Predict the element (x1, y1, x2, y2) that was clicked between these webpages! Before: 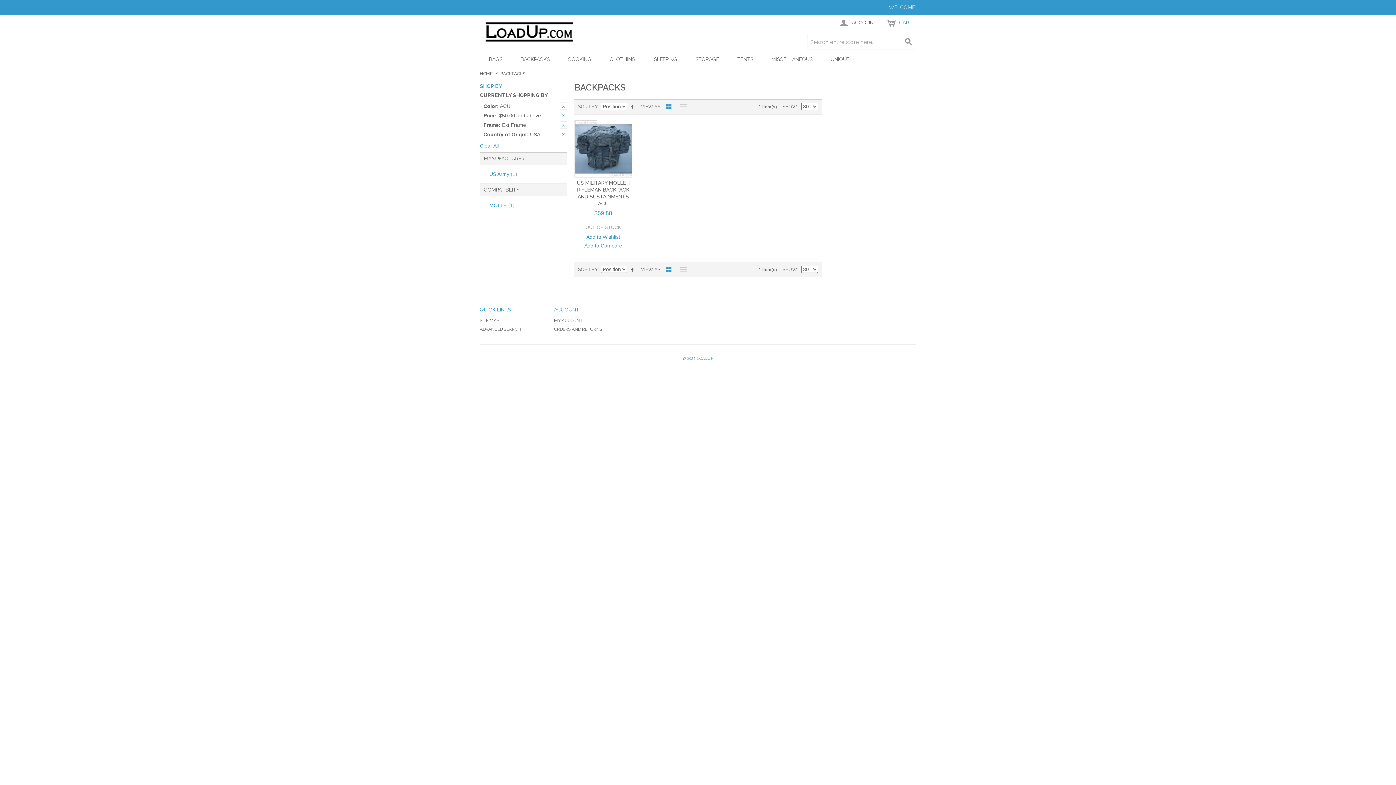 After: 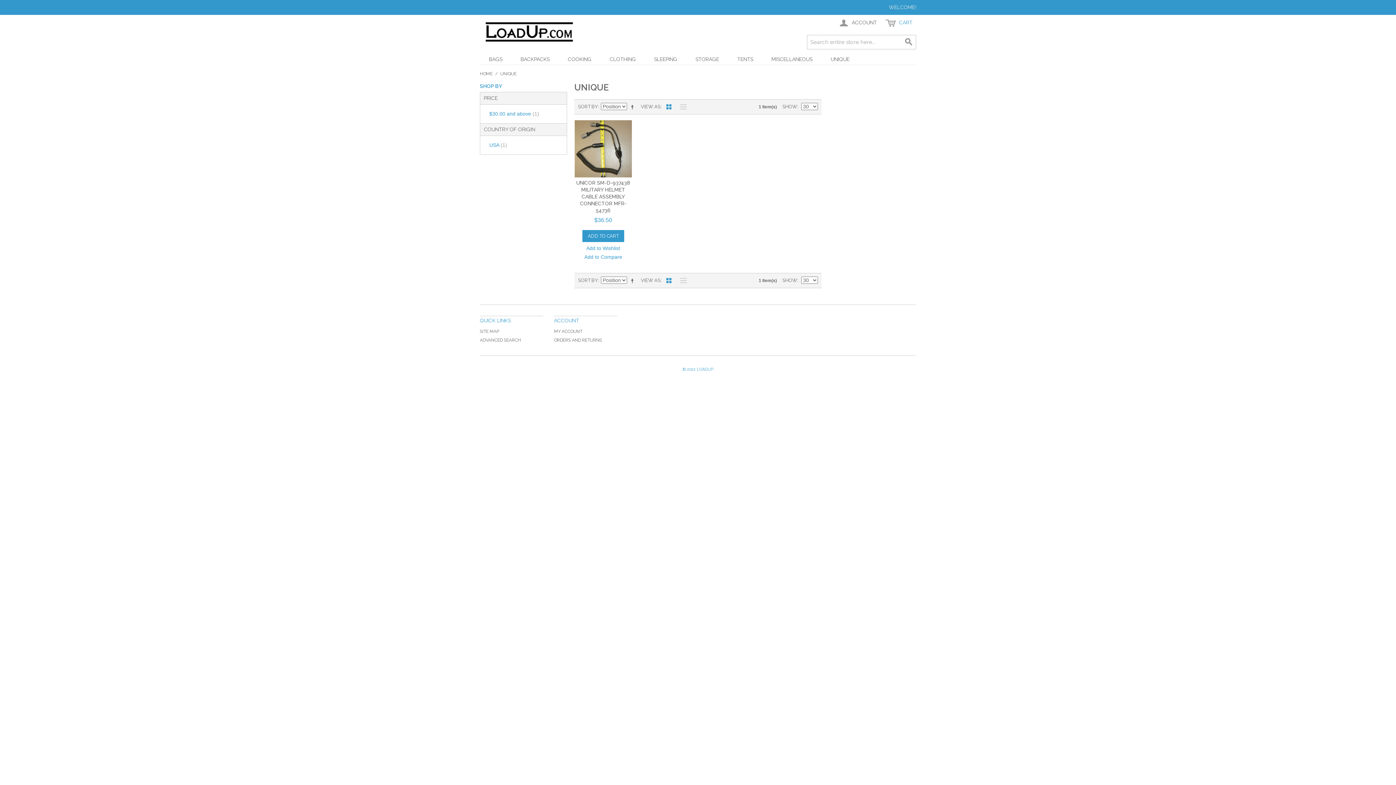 Action: bbox: (821, 53, 858, 64) label: UNIQUE